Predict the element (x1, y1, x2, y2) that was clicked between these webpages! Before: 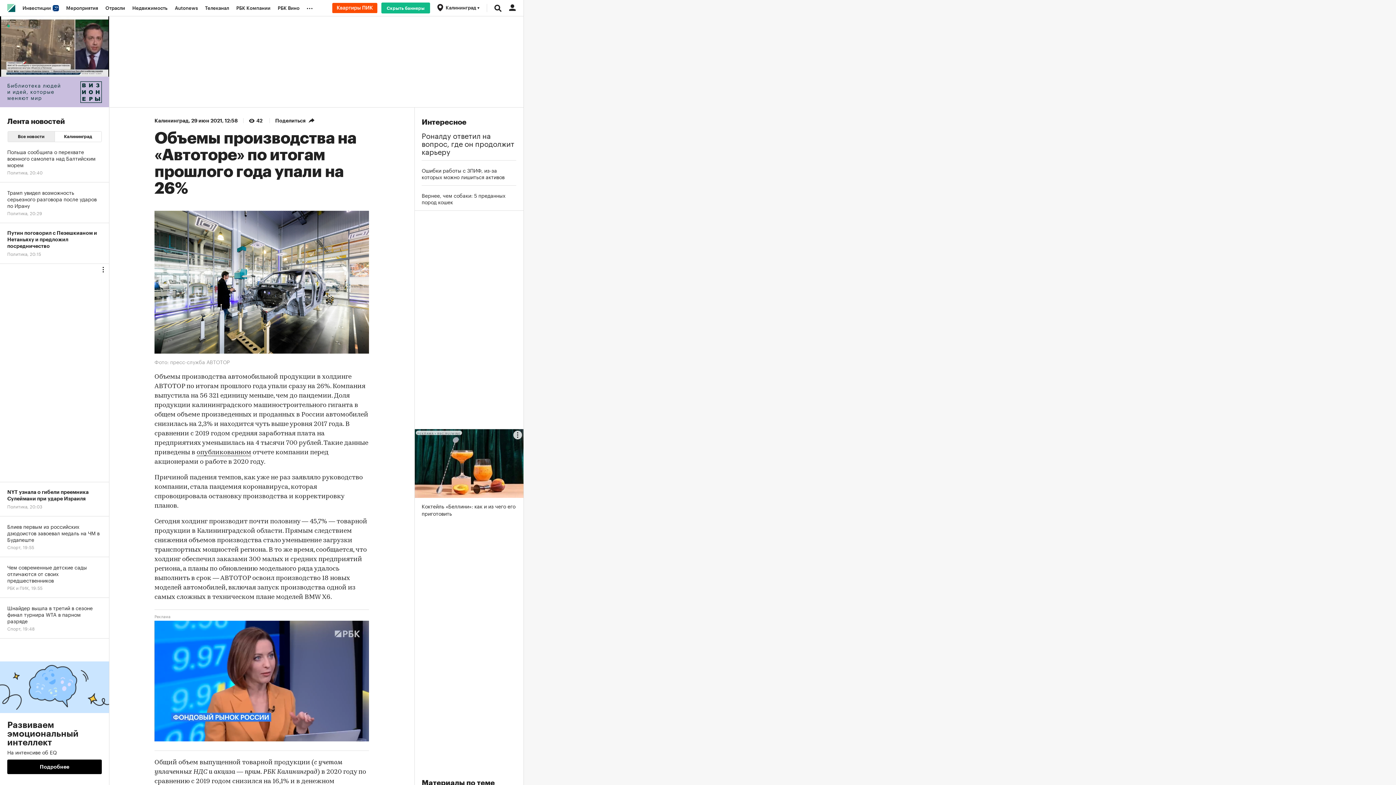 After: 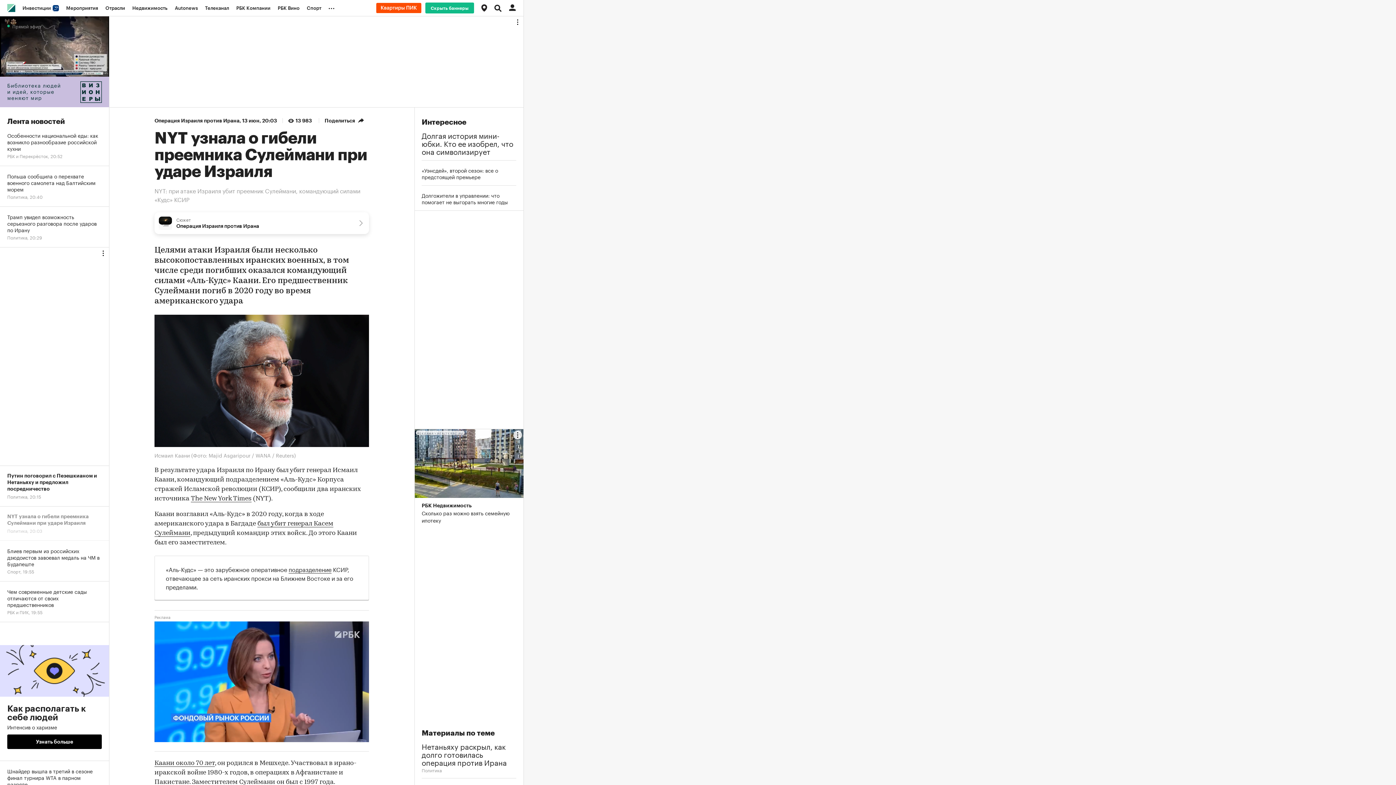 Action: label: NYT узнала о гибели преемника Сулеймани при ударе Израиля
Политика, 20:03 bbox: (0, 482, 109, 516)